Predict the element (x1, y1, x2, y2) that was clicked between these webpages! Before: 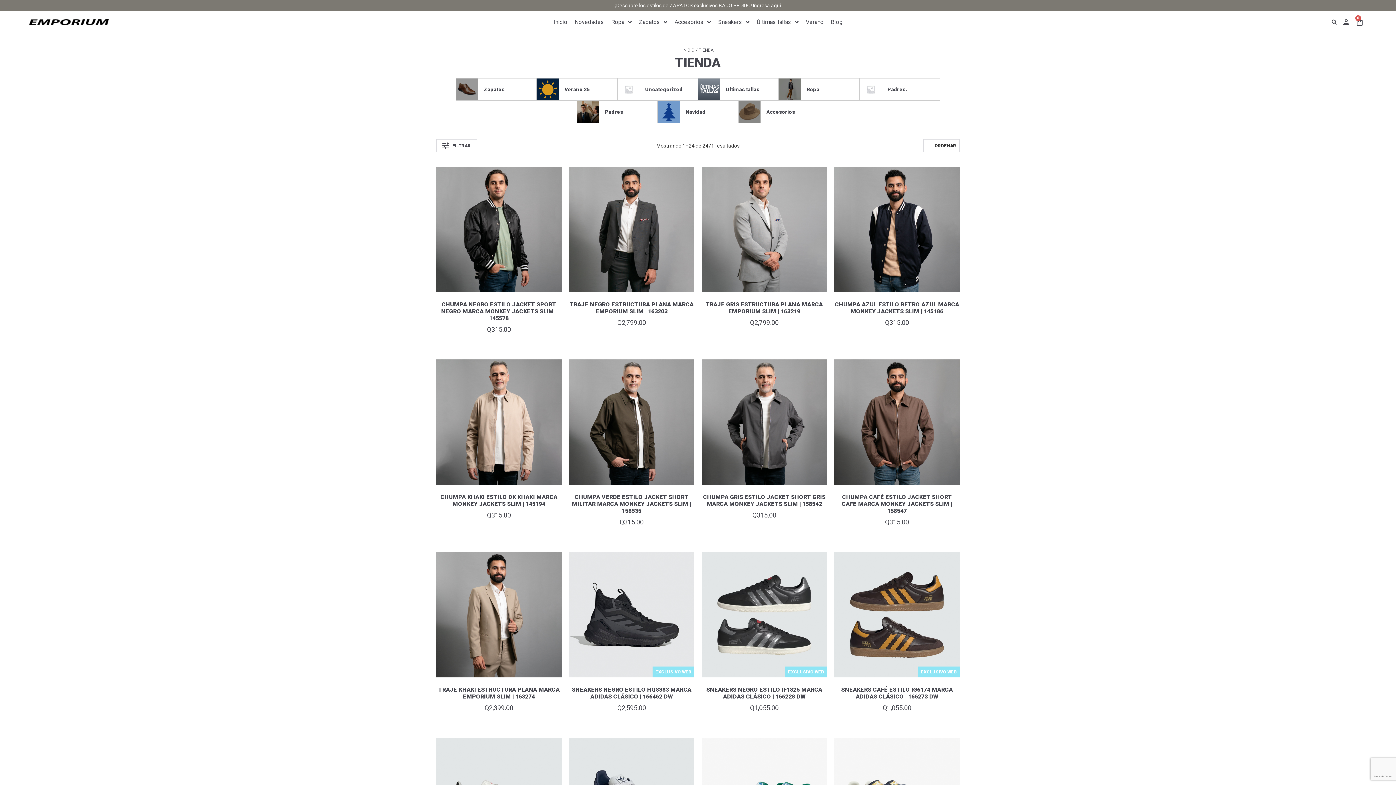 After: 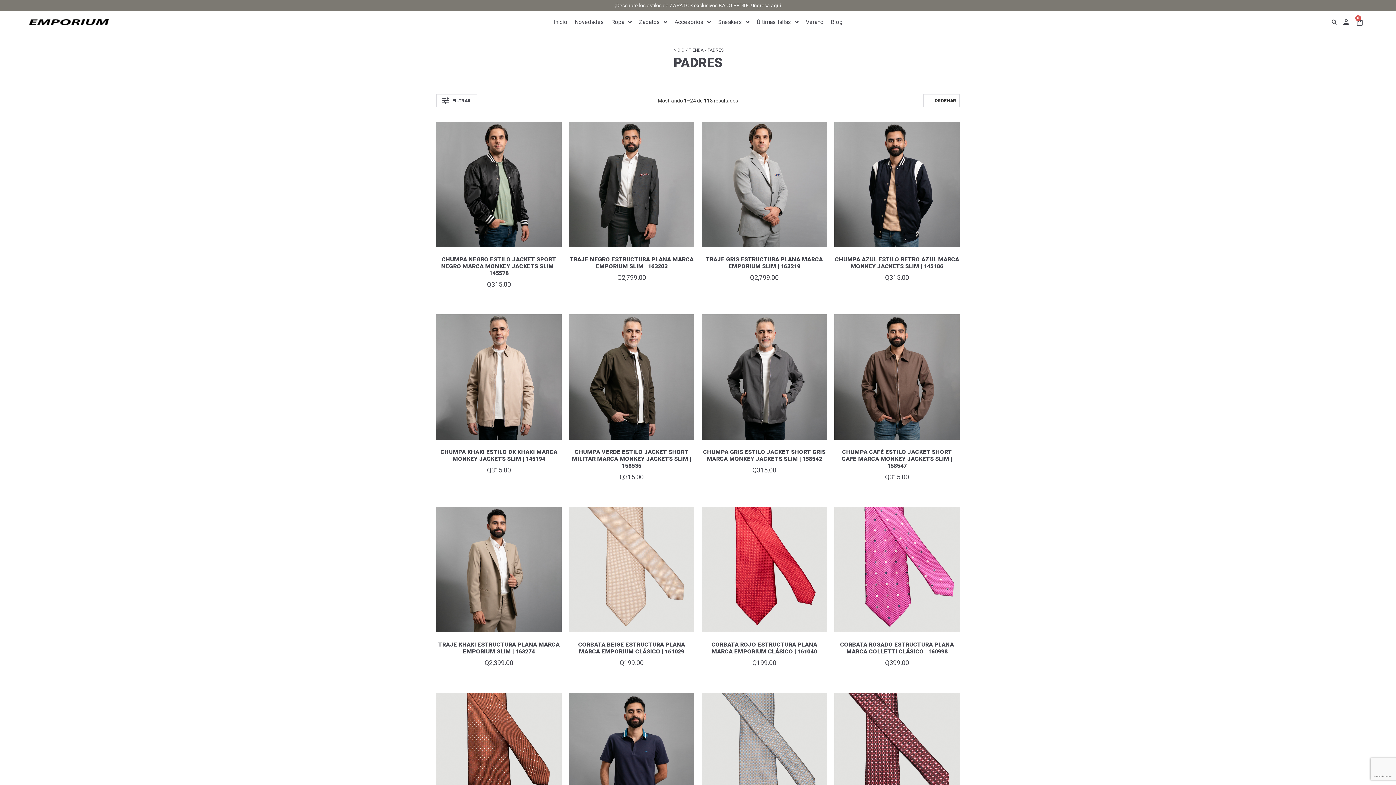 Action: bbox: (577, 100, 657, 123) label: Visitar la categoría de producto Padres